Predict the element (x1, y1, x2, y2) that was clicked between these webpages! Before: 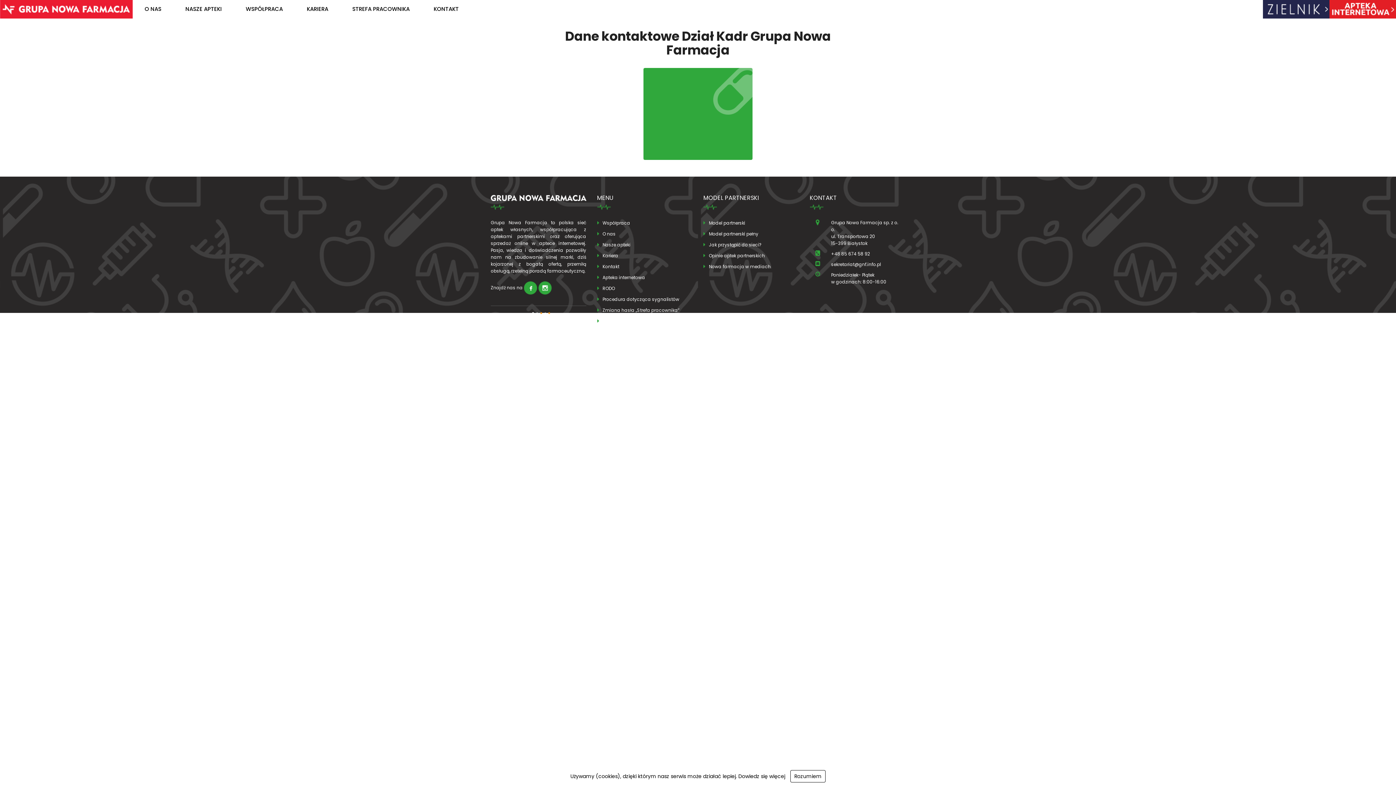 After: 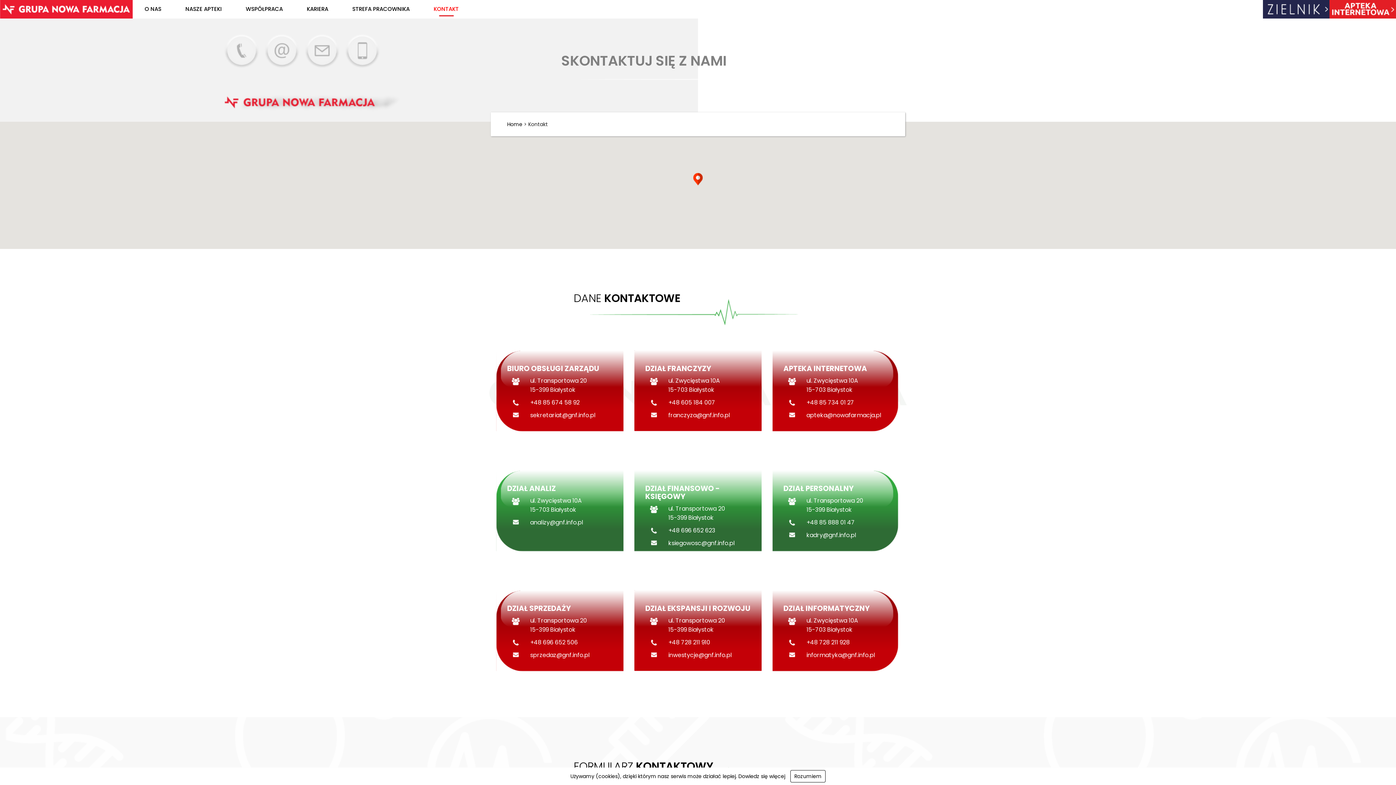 Action: bbox: (602, 263, 619, 269) label: Kontakt